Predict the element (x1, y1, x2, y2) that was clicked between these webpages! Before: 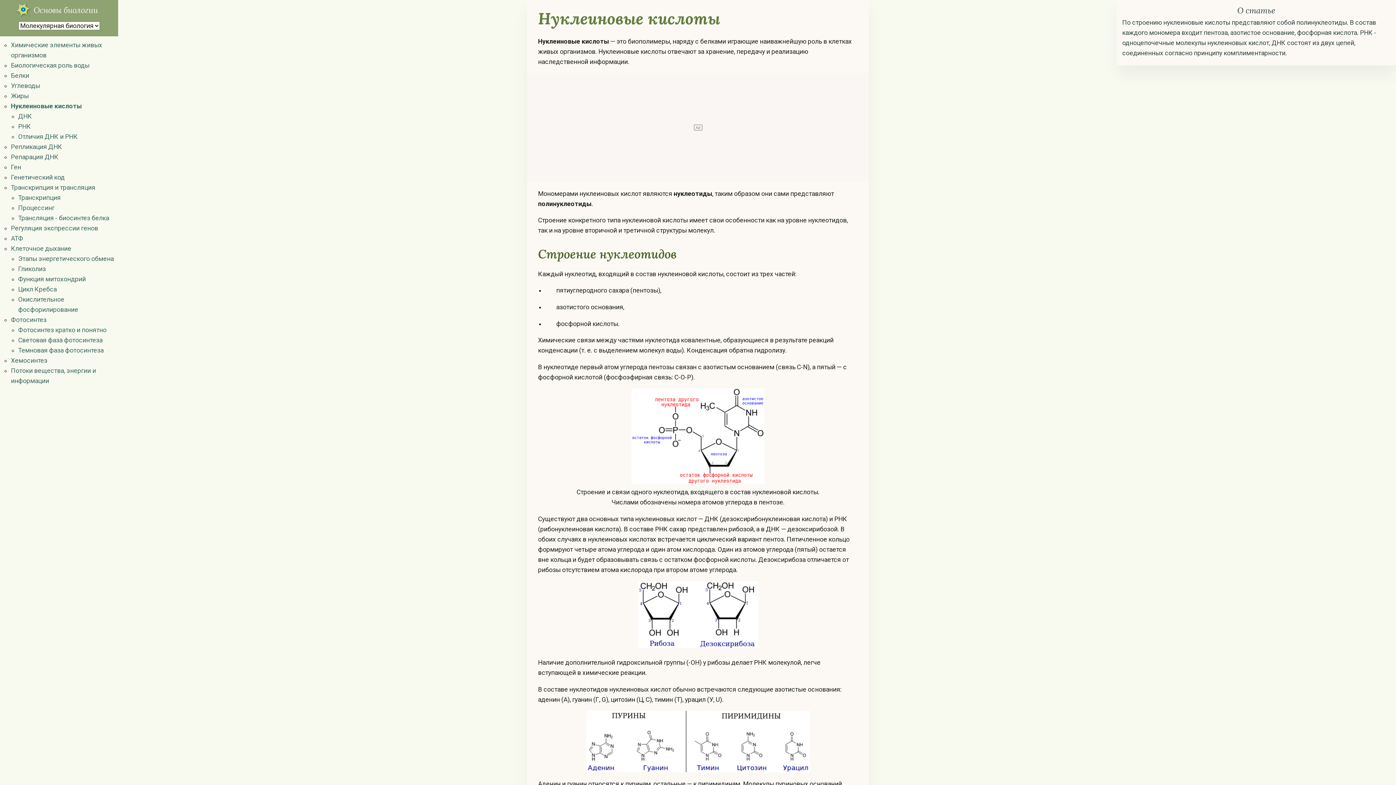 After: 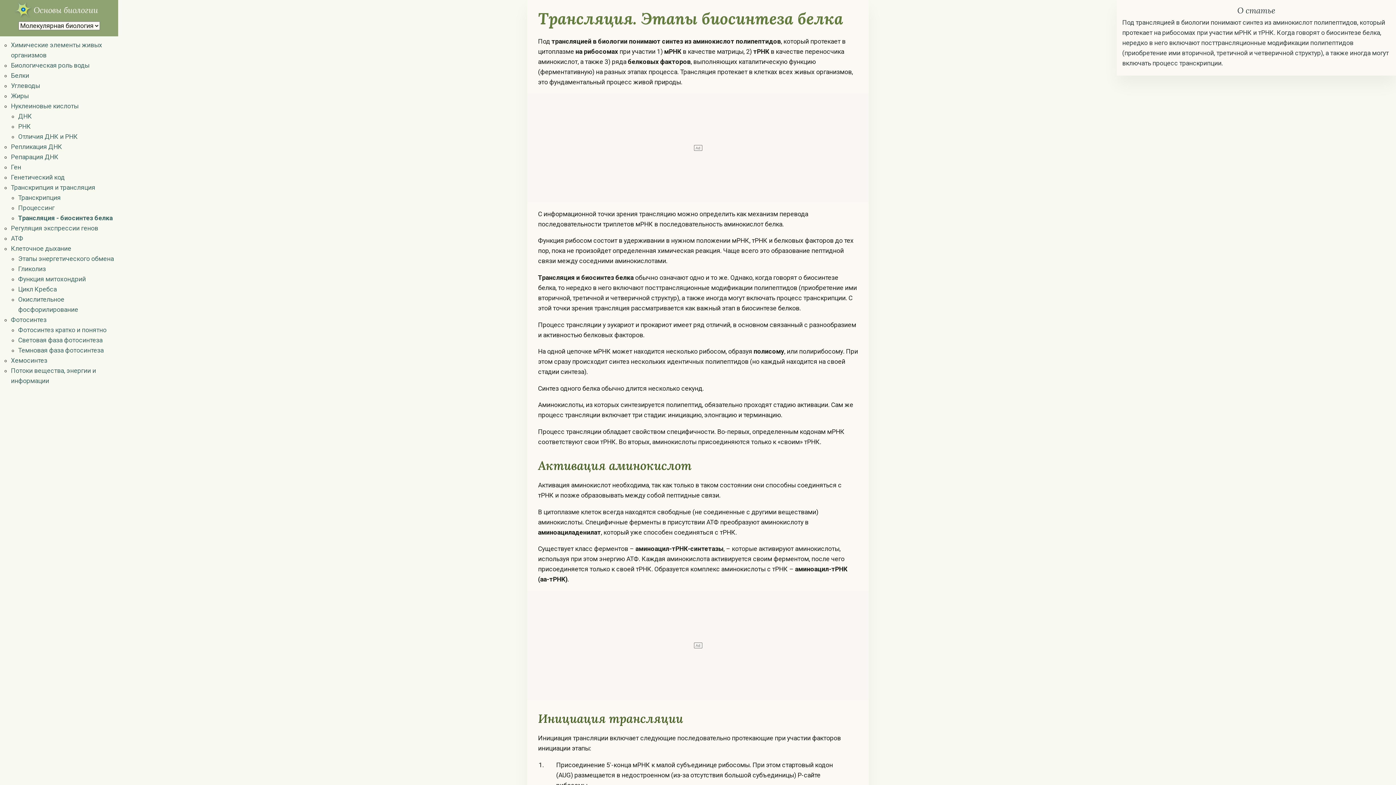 Action: bbox: (18, 214, 109, 221) label: Трансляция - биосинтез белка